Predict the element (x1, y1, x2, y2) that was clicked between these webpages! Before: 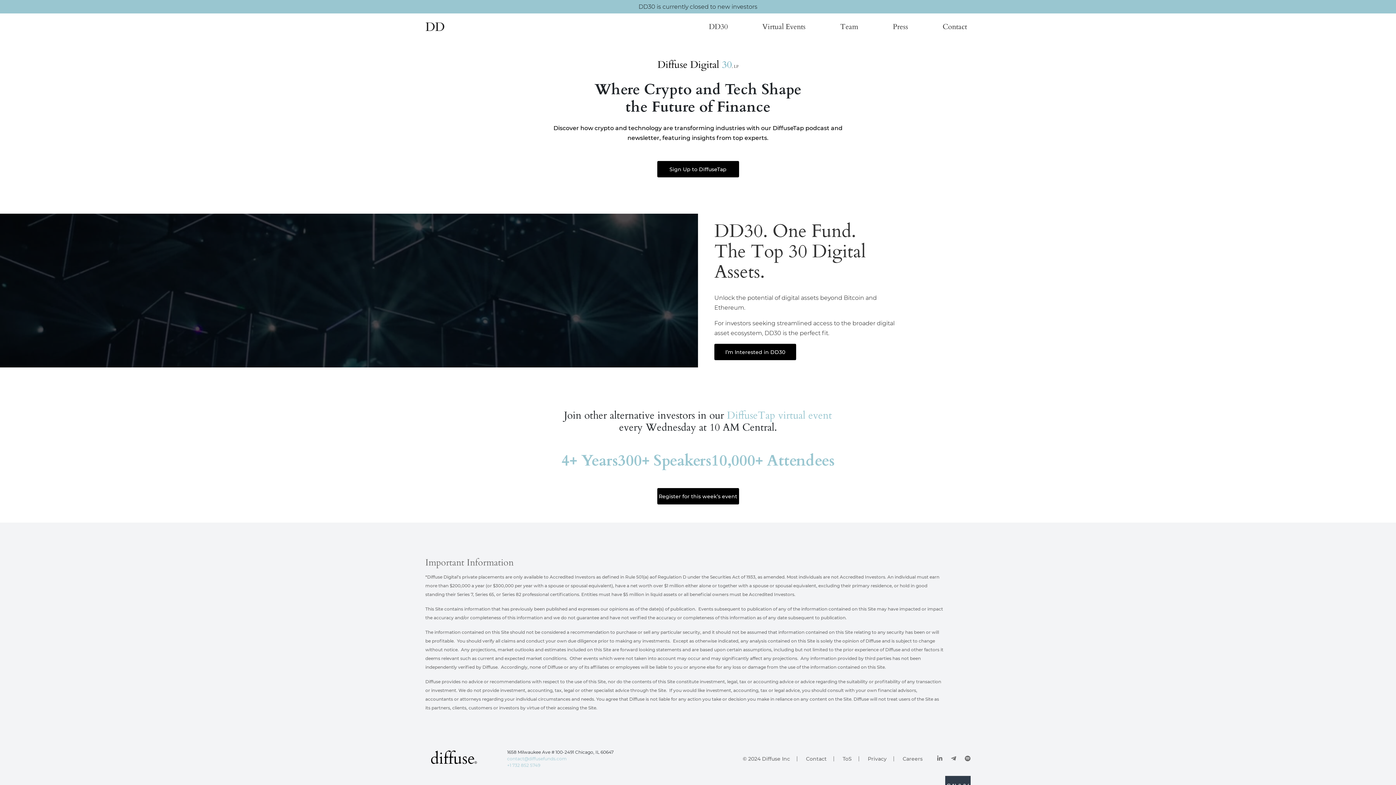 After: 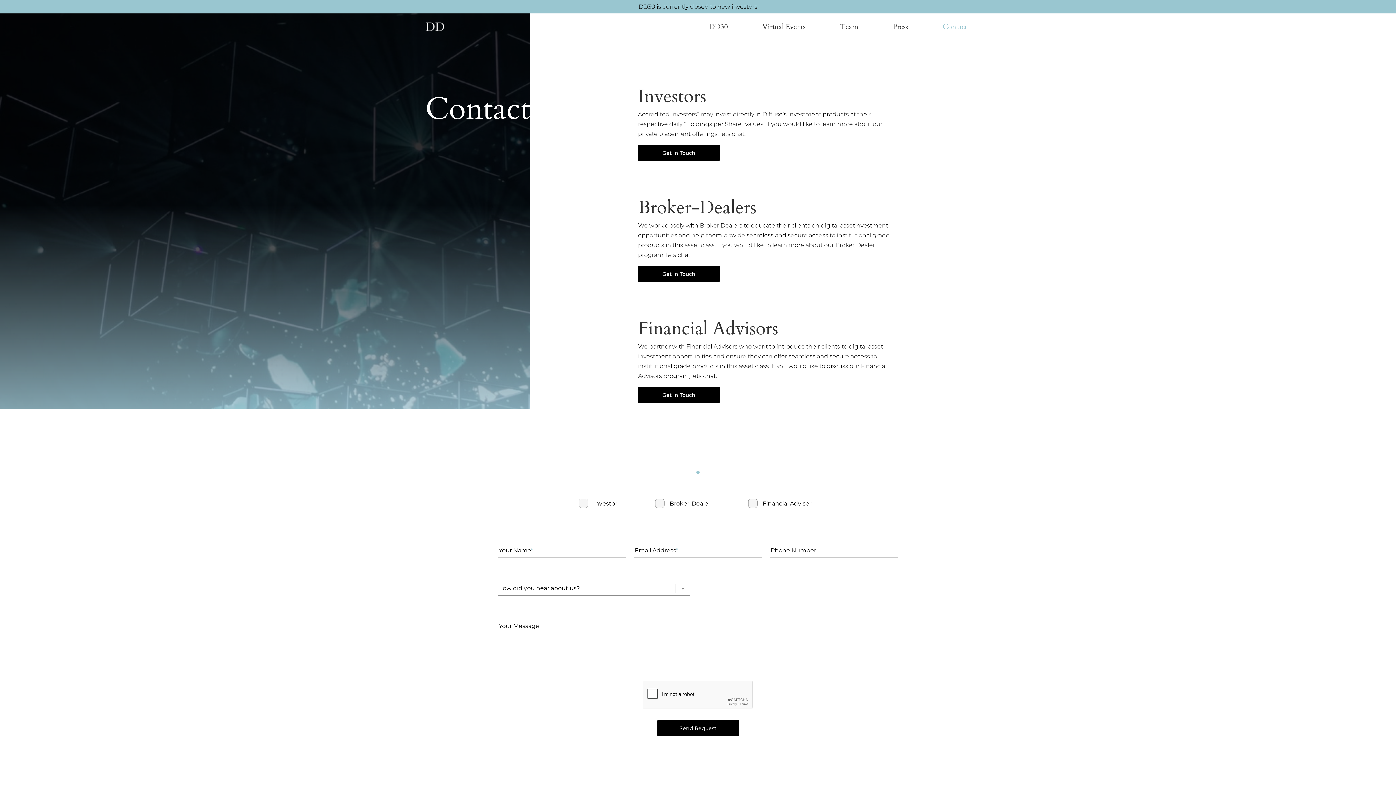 Action: bbox: (798, 755, 834, 762) label: Contact